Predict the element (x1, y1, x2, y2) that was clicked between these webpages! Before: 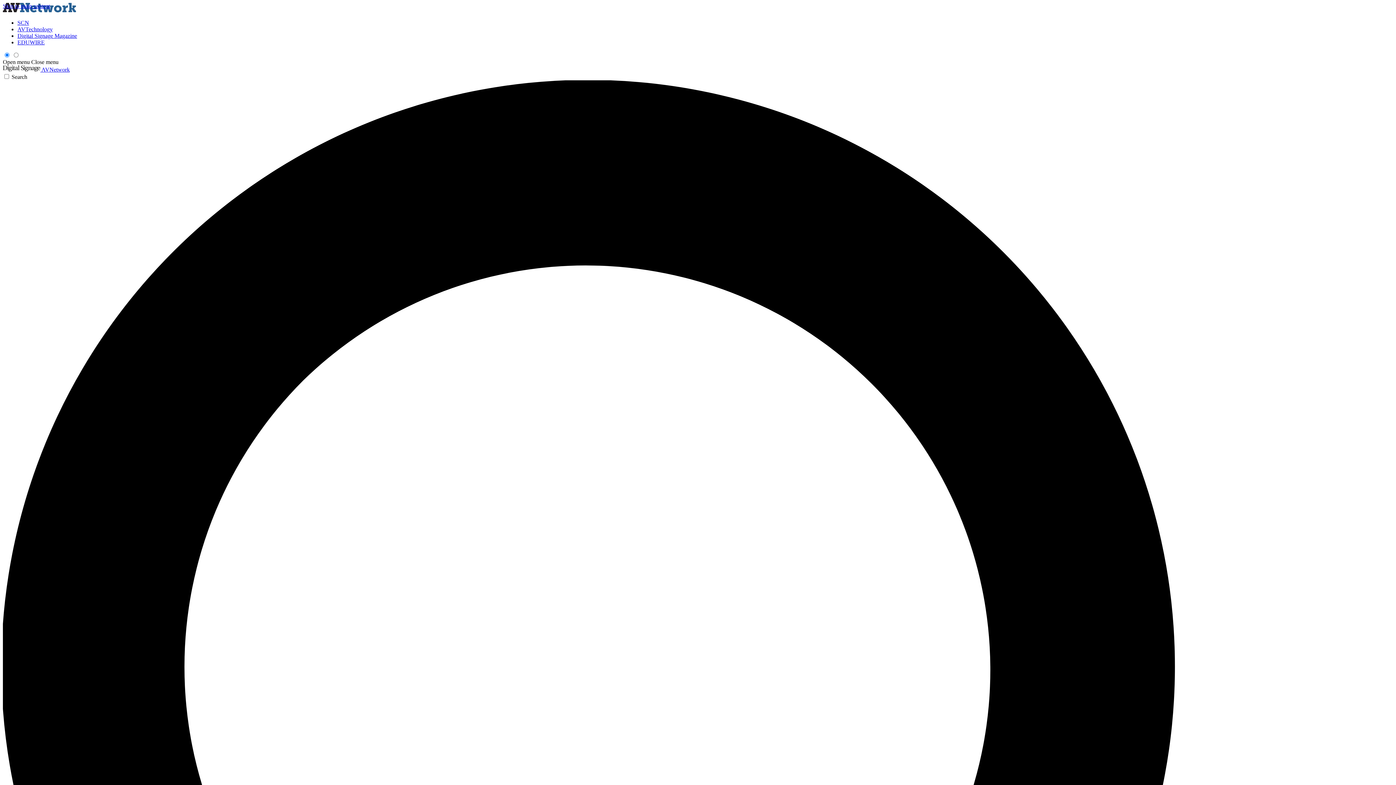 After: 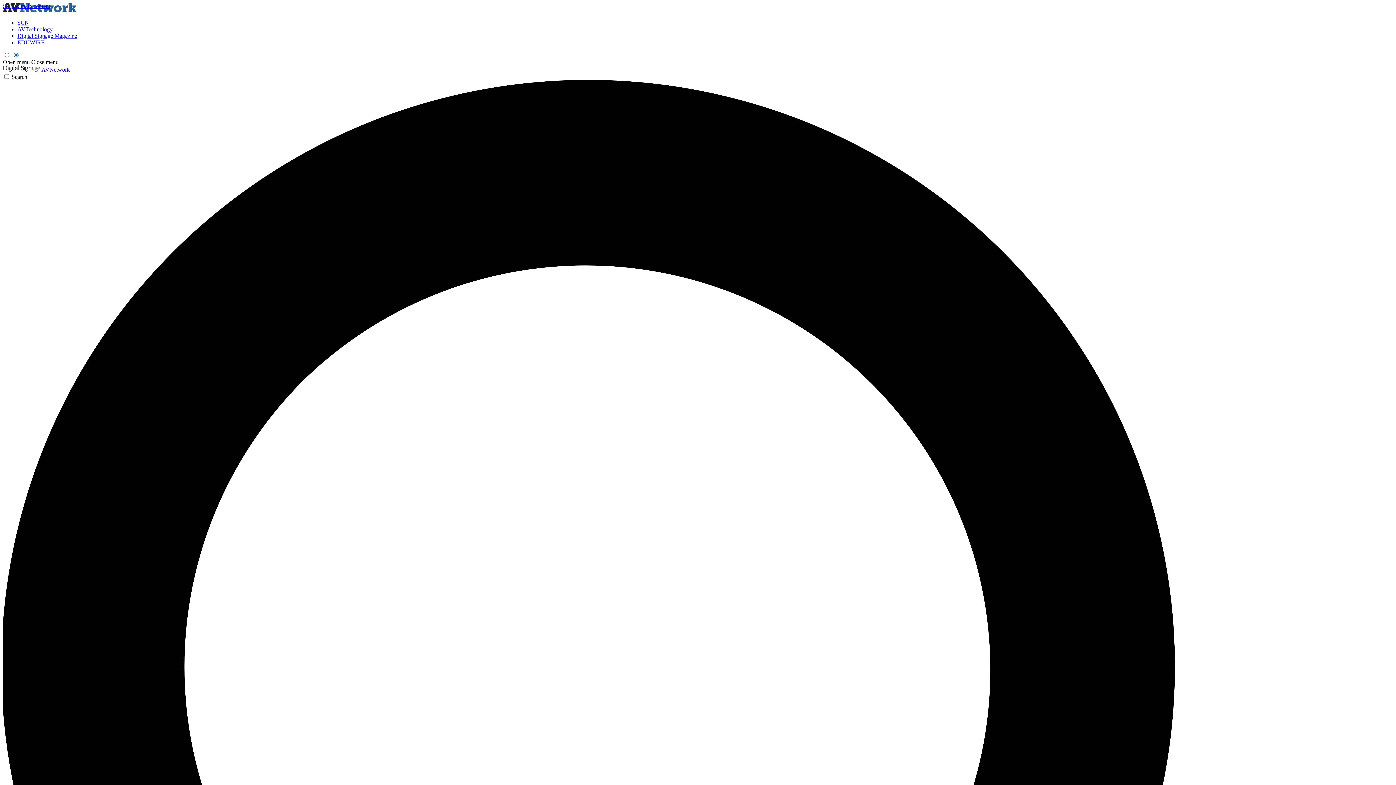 Action: label: Open menu bbox: (2, 58, 29, 65)